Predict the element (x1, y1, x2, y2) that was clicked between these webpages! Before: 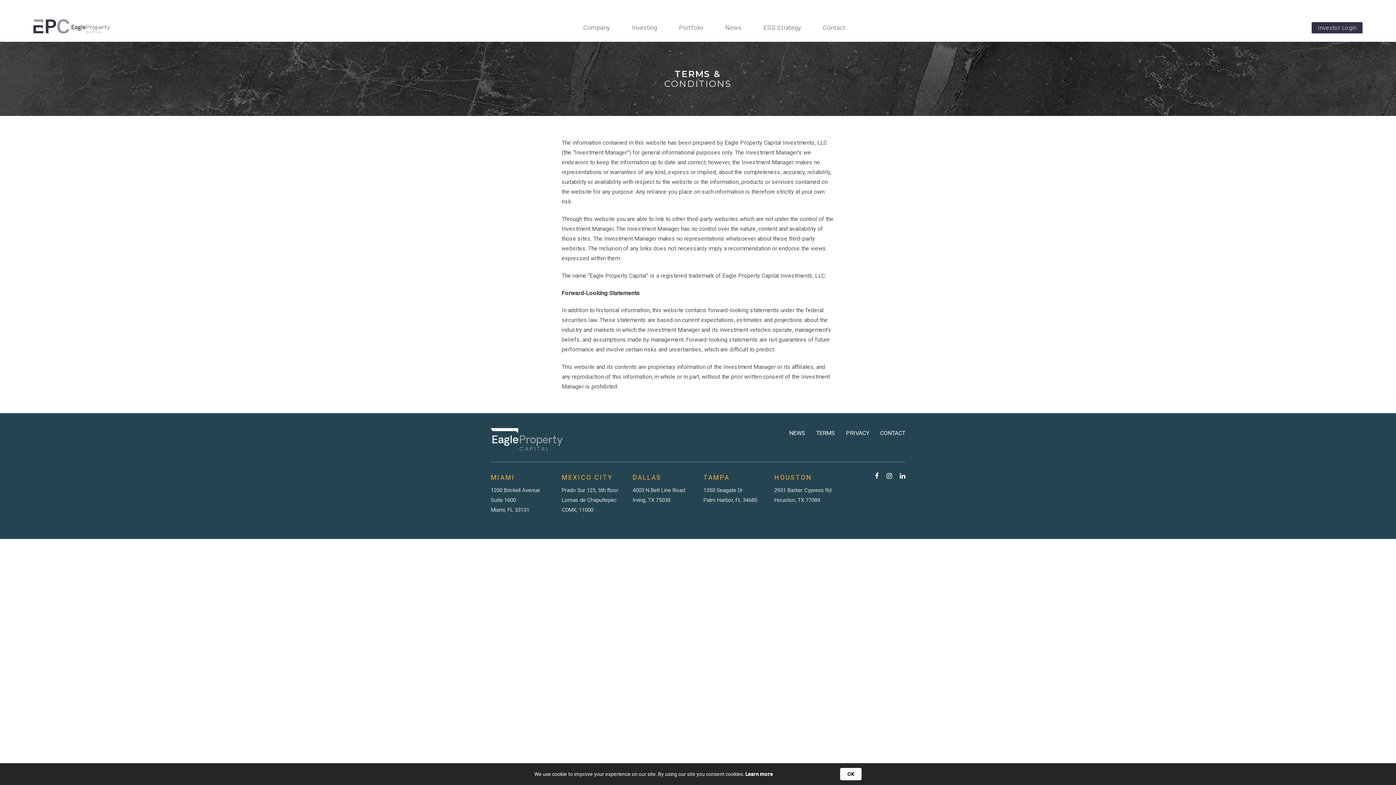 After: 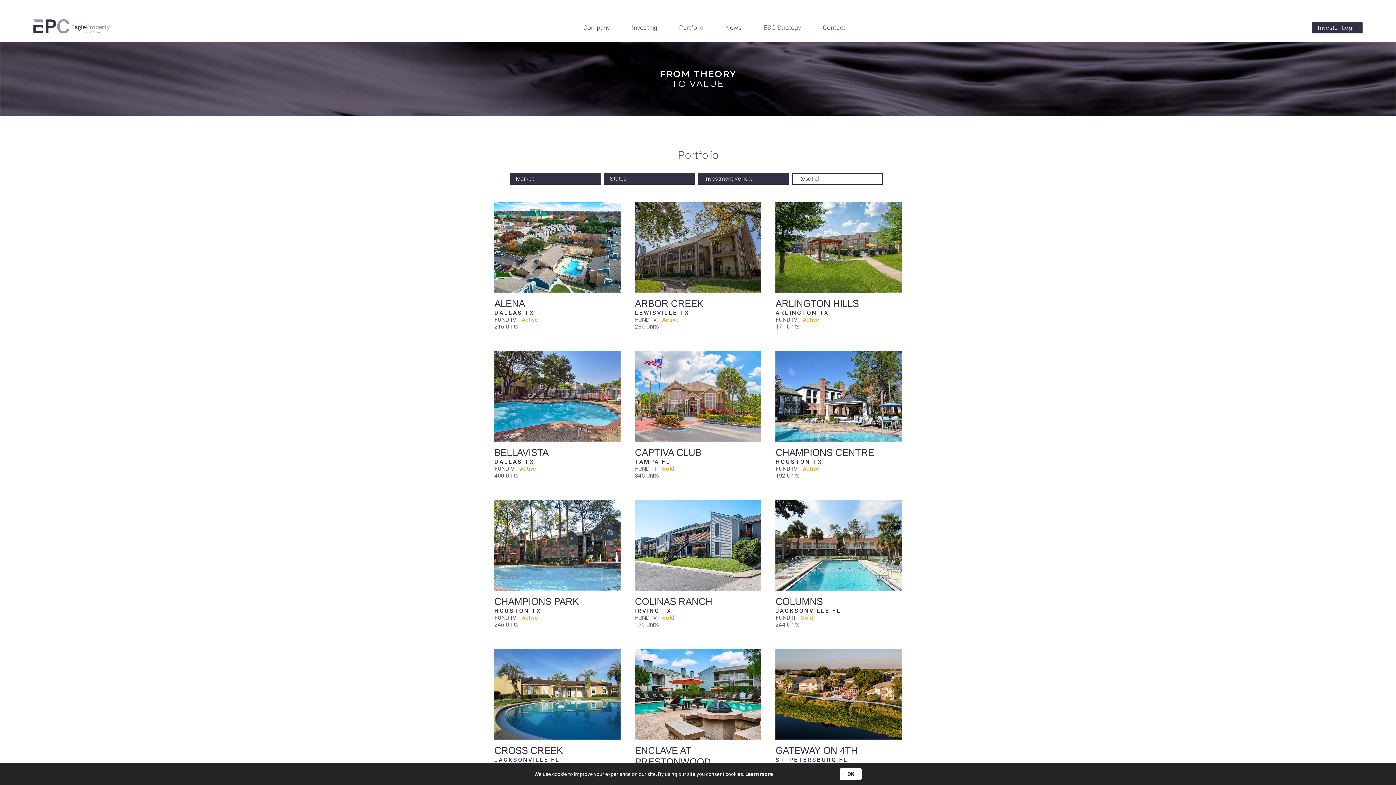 Action: bbox: (668, 13, 714, 41) label: Portfolio